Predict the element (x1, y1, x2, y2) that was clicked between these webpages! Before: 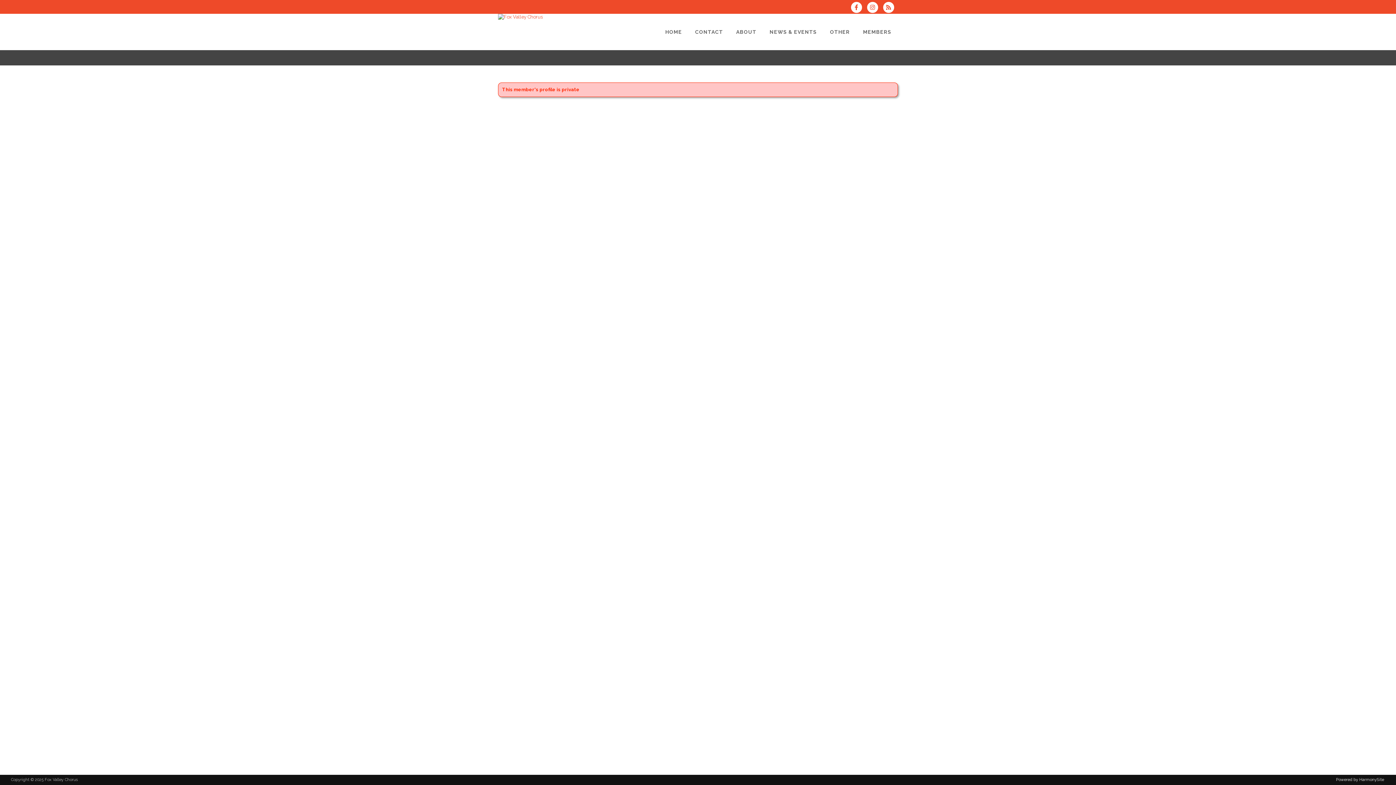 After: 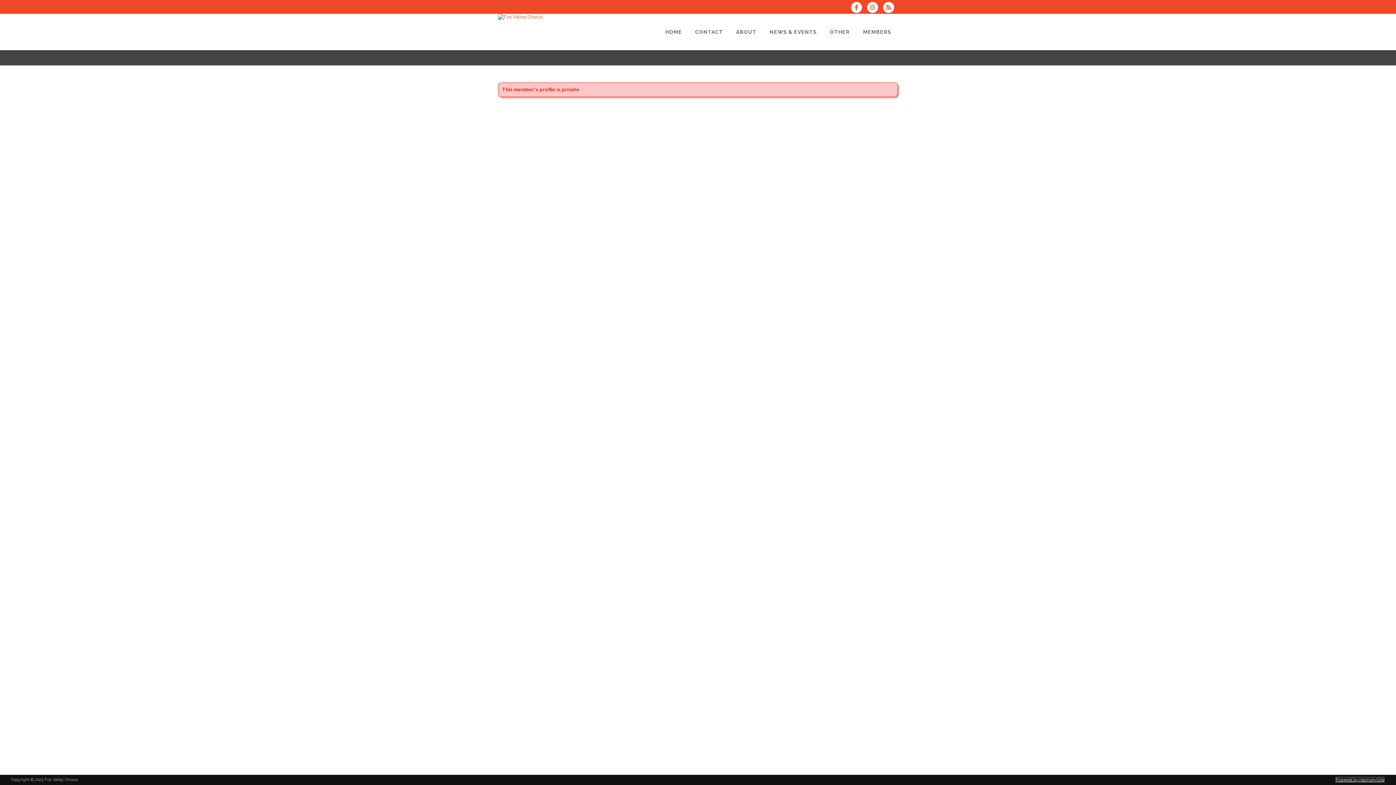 Action: bbox: (1336, 777, 1384, 782) label: Powered by HarmonySite